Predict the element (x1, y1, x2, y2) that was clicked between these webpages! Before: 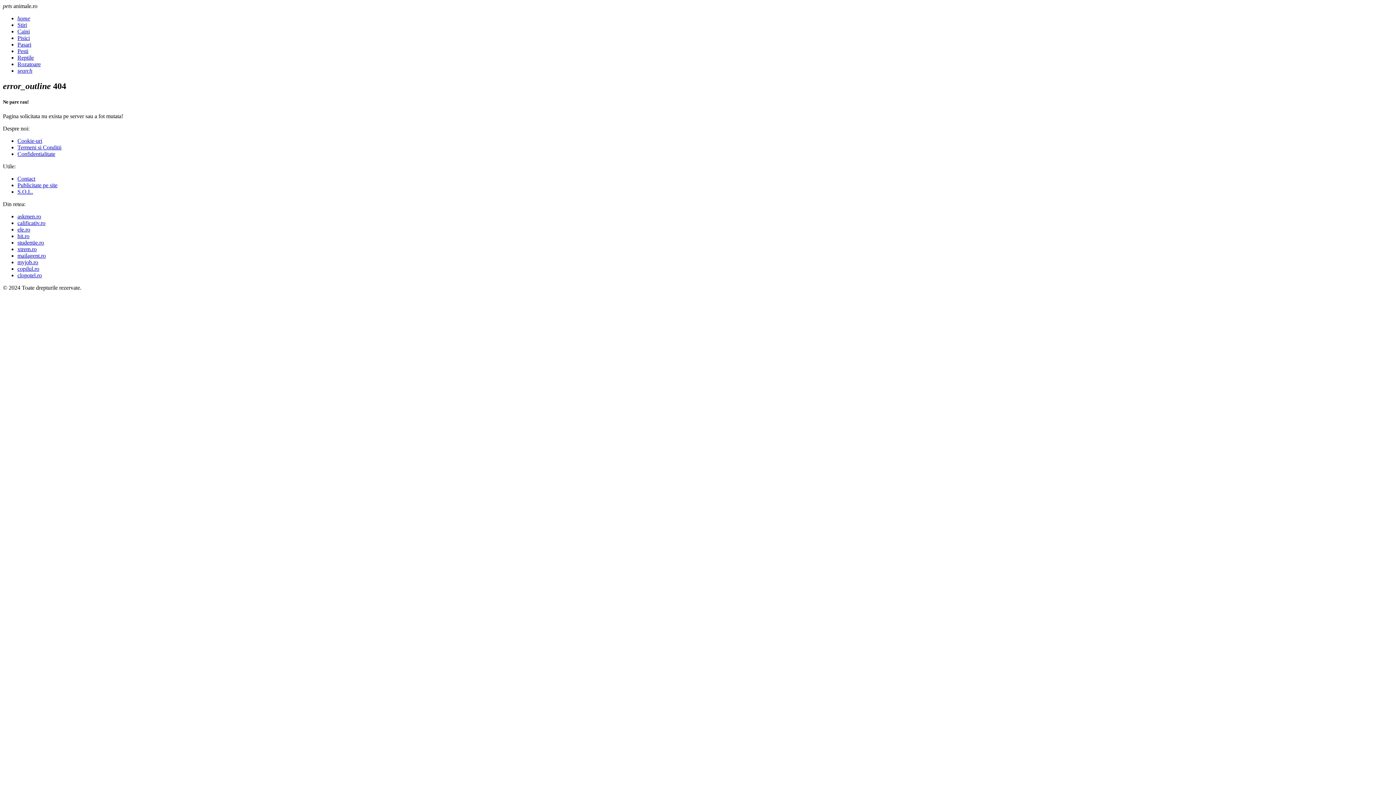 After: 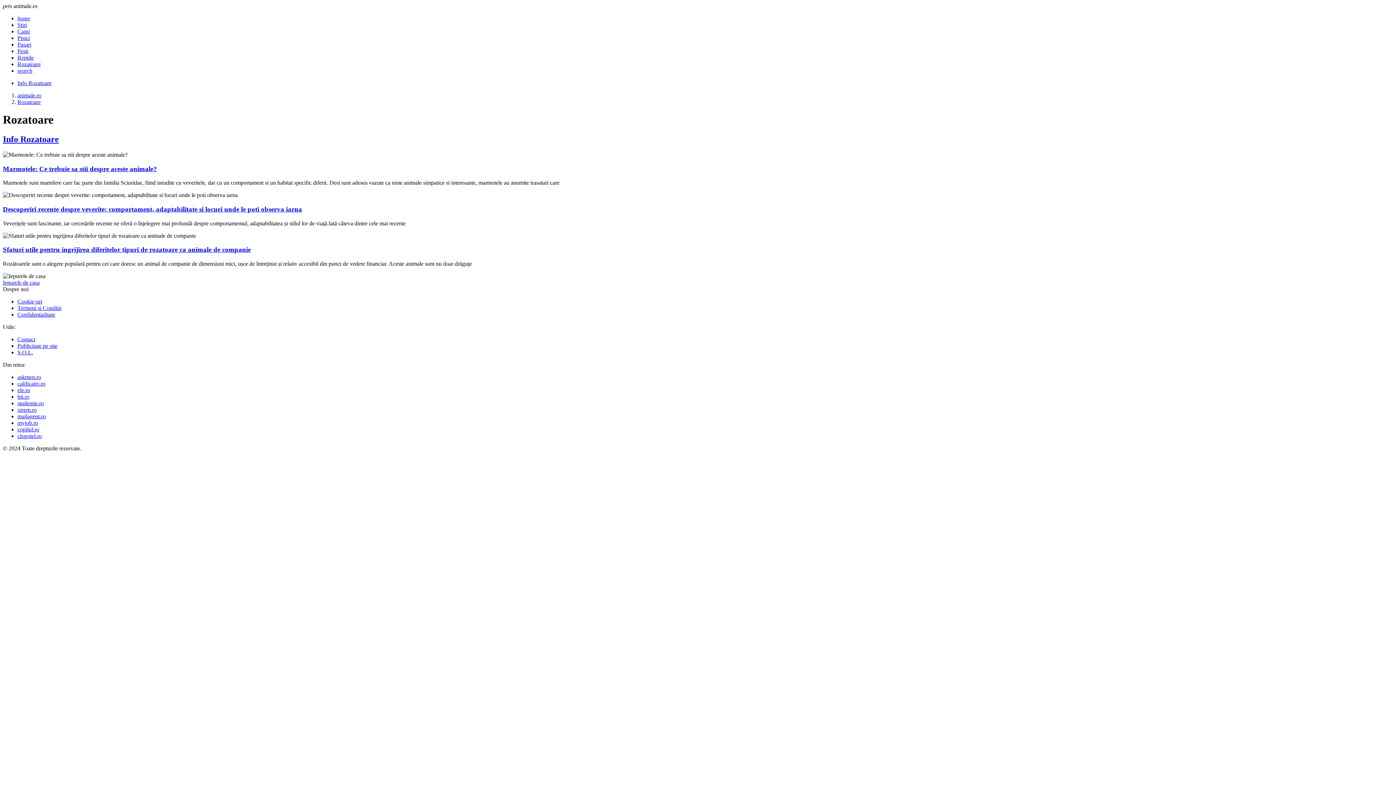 Action: label: Rozatoare bbox: (17, 61, 40, 67)